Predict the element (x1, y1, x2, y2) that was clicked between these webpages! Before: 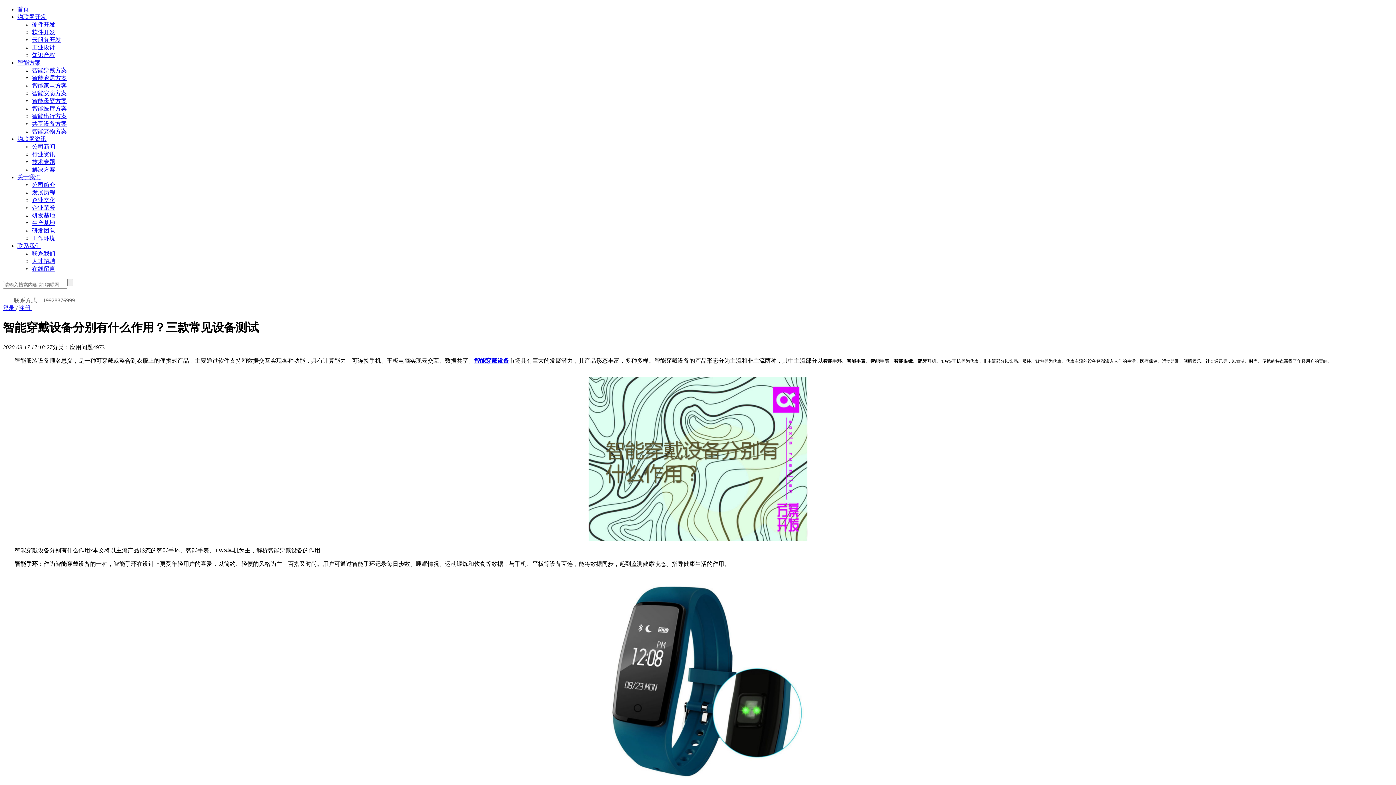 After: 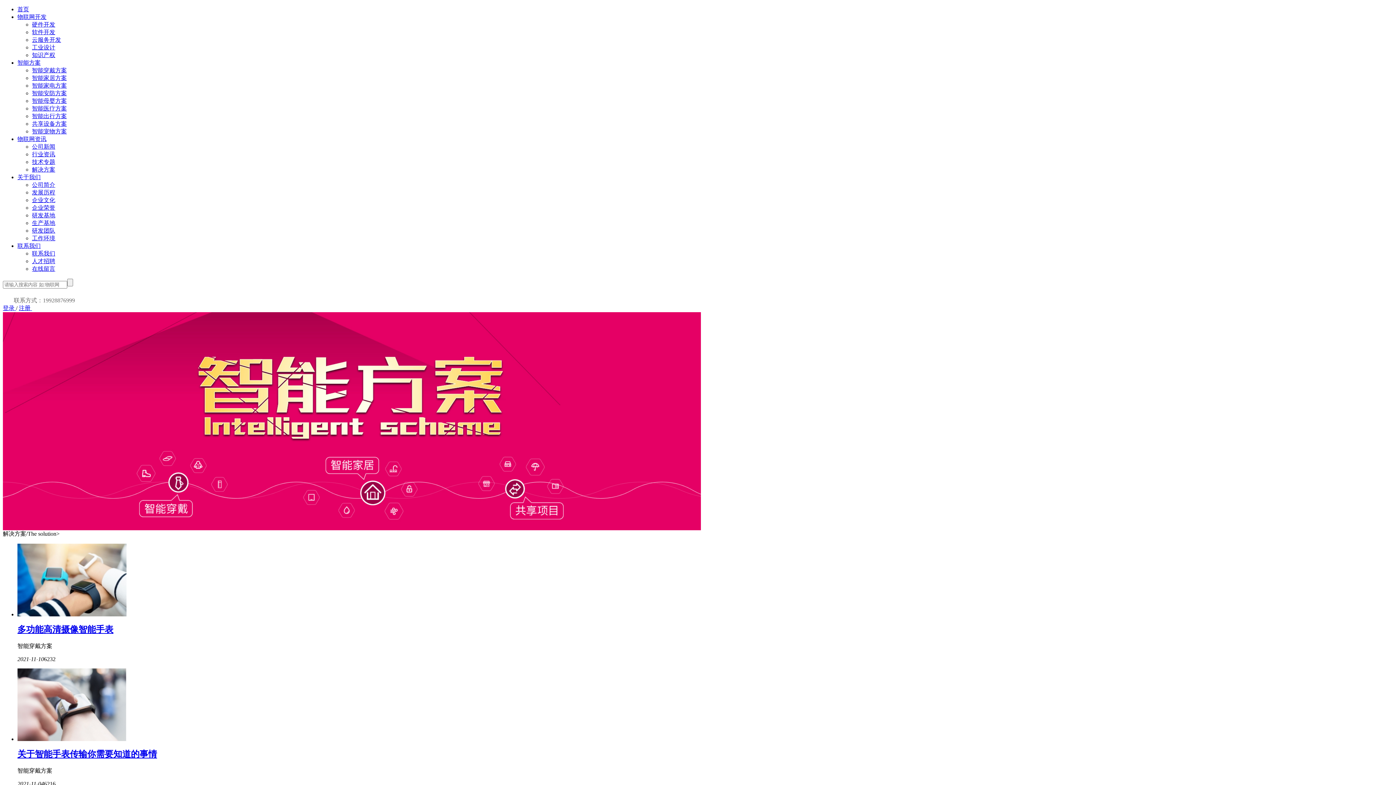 Action: bbox: (474, 357, 509, 363) label: 智能穿戴设备